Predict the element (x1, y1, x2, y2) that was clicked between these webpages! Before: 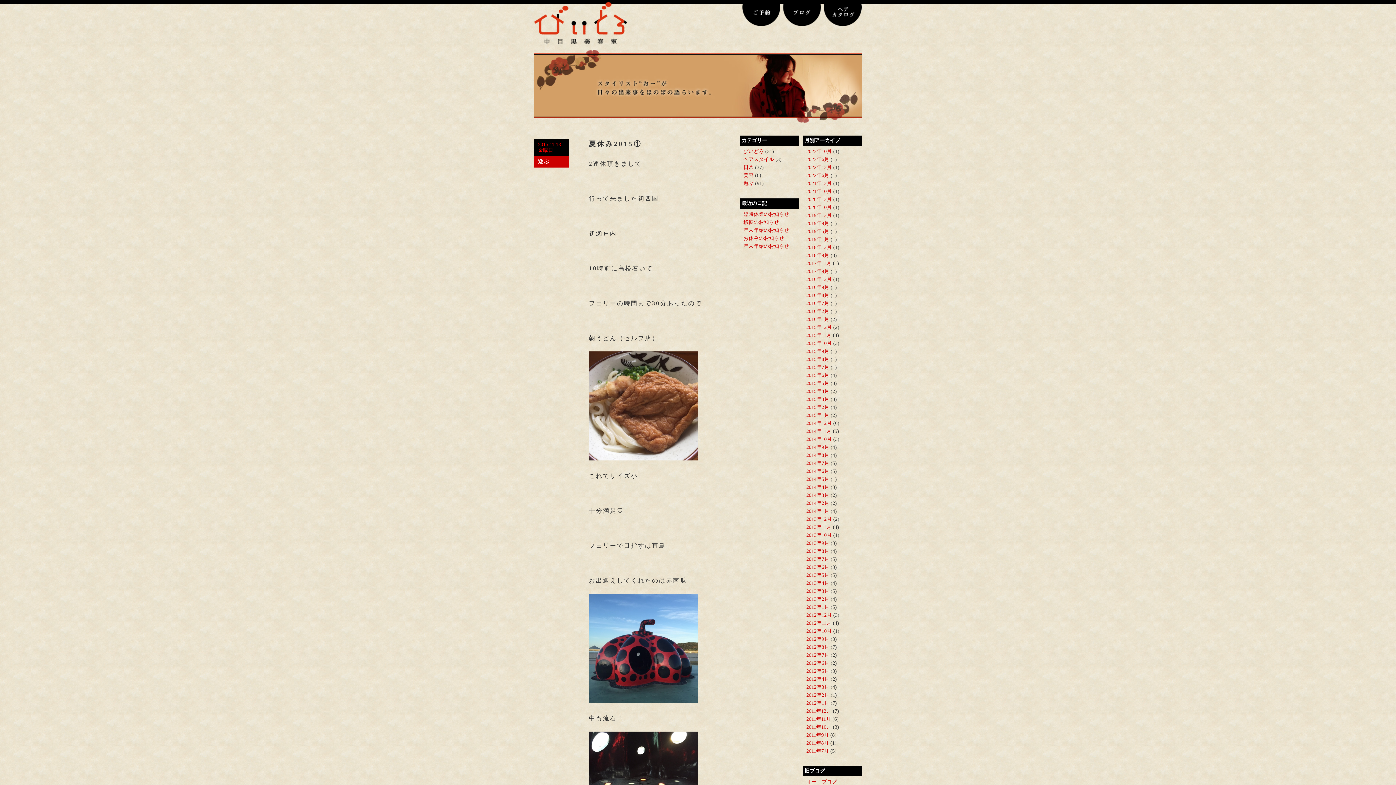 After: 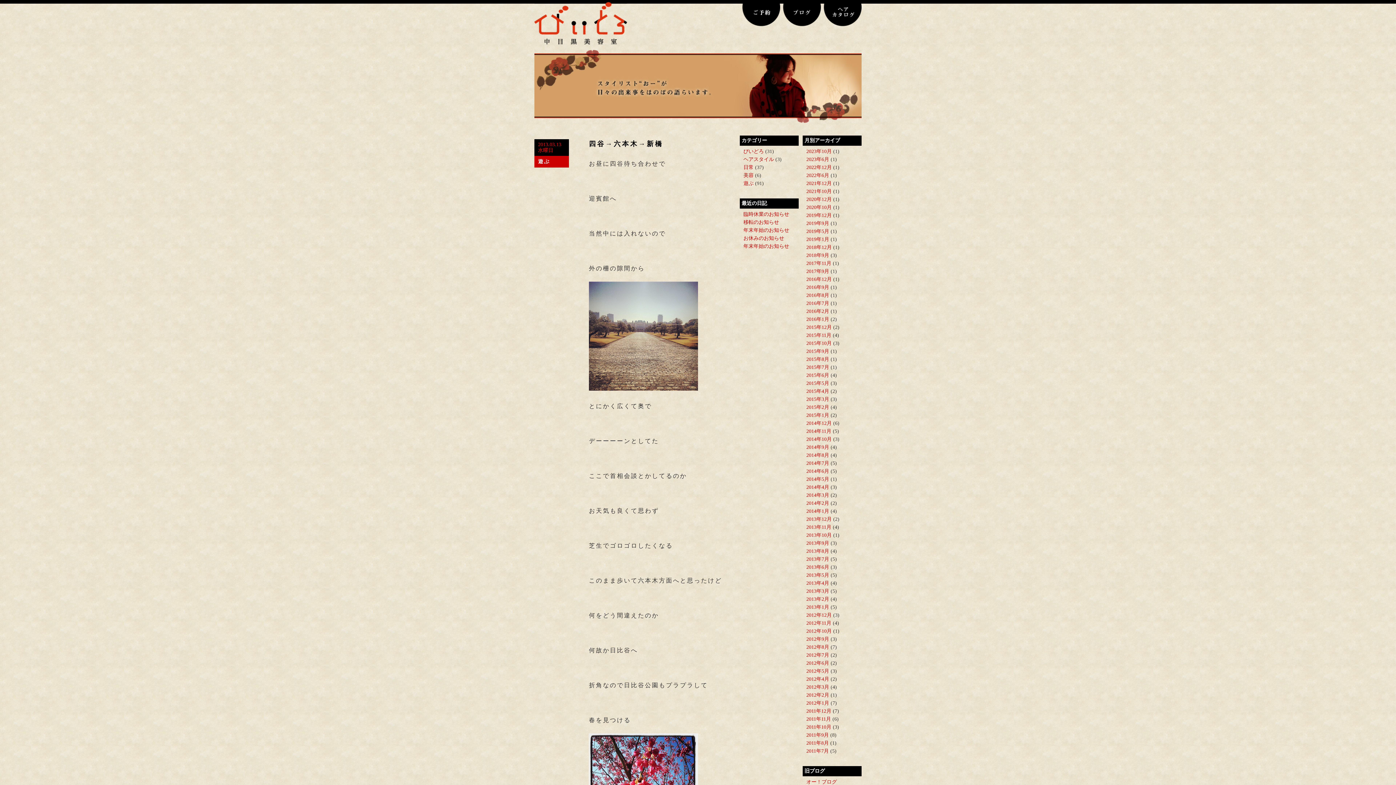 Action: bbox: (806, 588, 829, 594) label: 2013年3月